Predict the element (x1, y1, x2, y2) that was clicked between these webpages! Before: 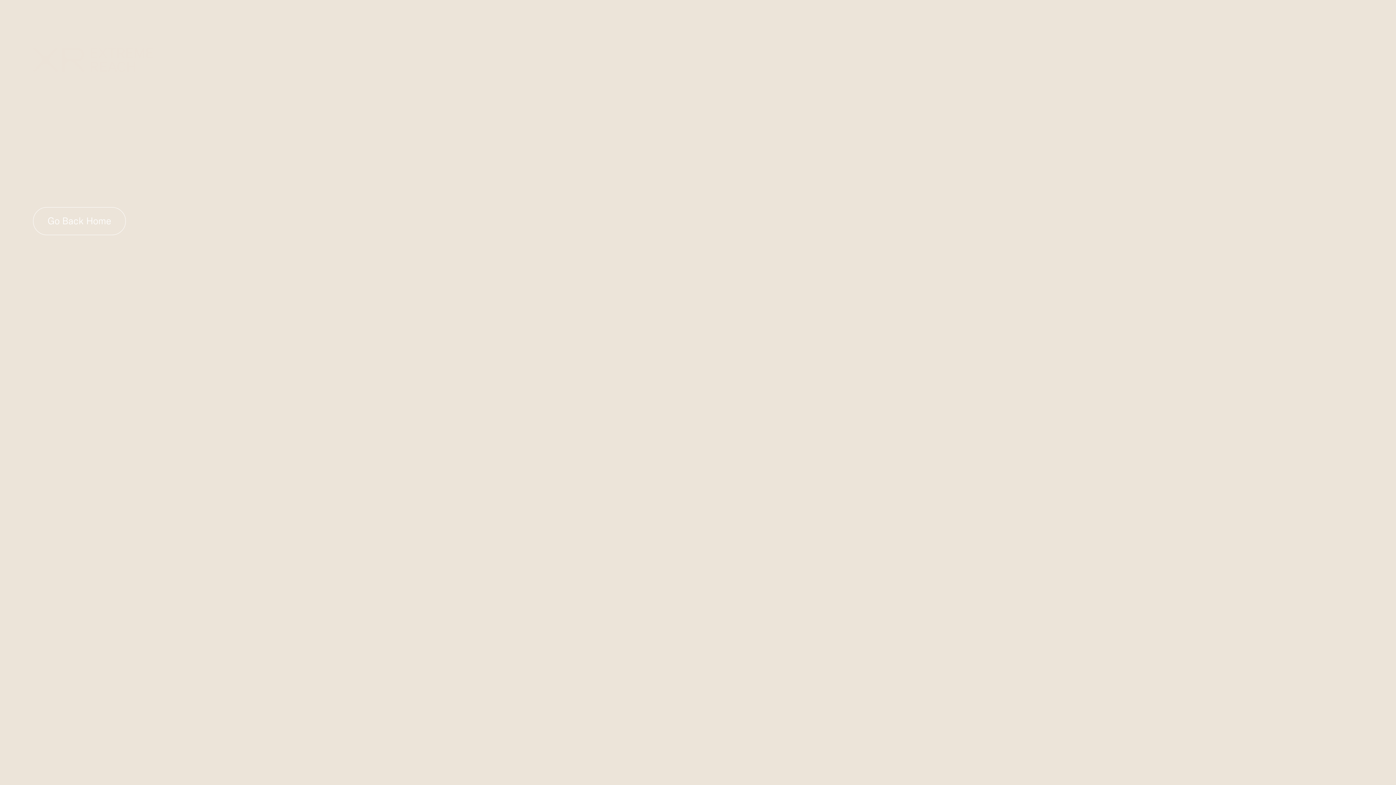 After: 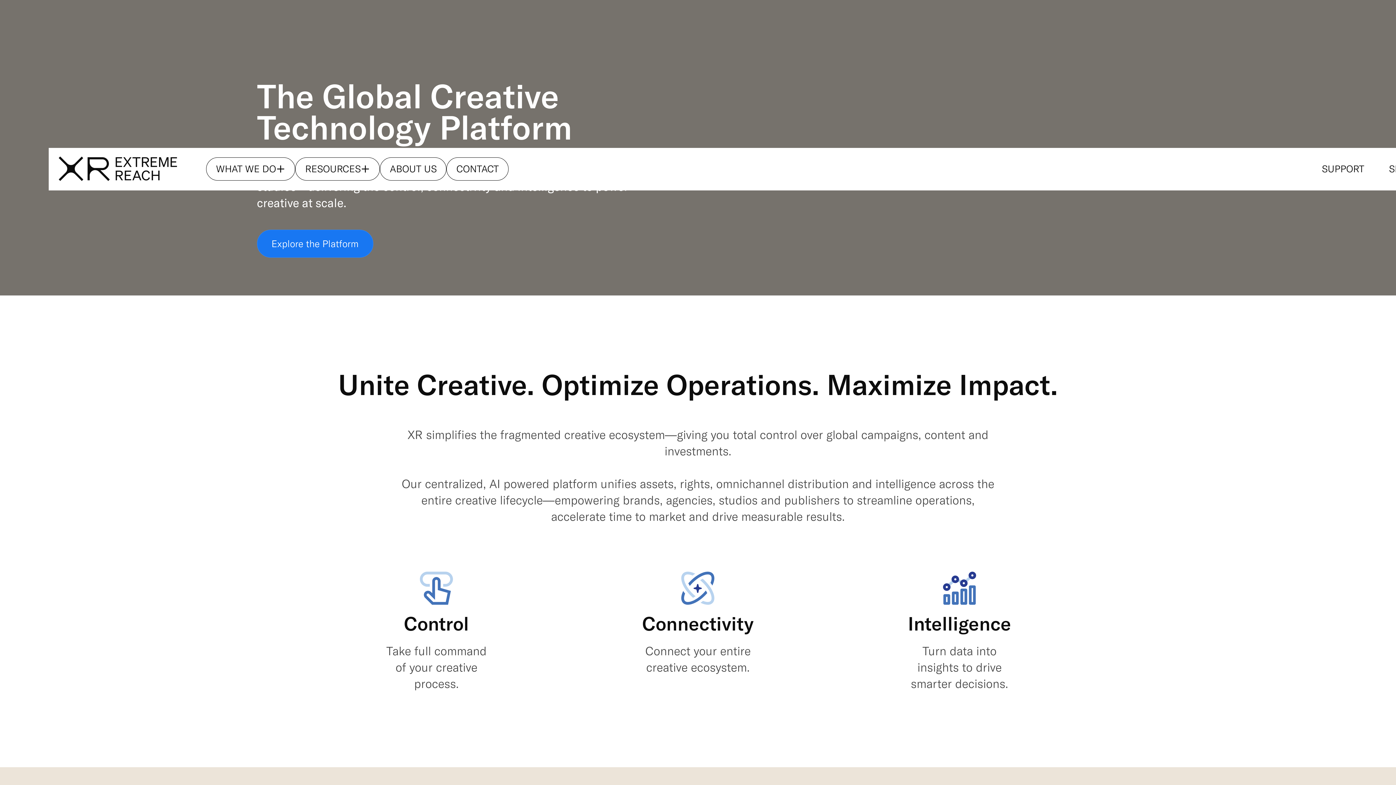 Action: bbox: (33, 47, 153, 72)